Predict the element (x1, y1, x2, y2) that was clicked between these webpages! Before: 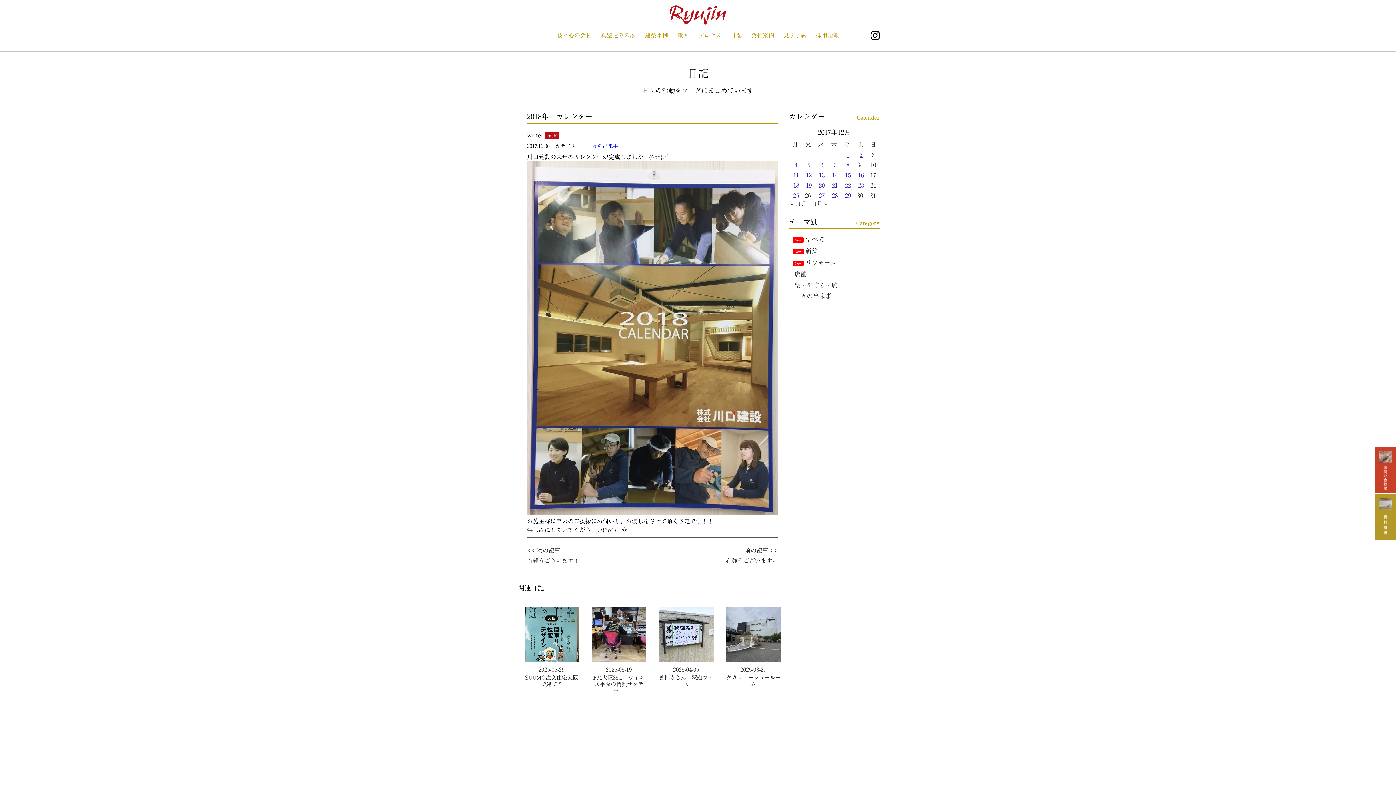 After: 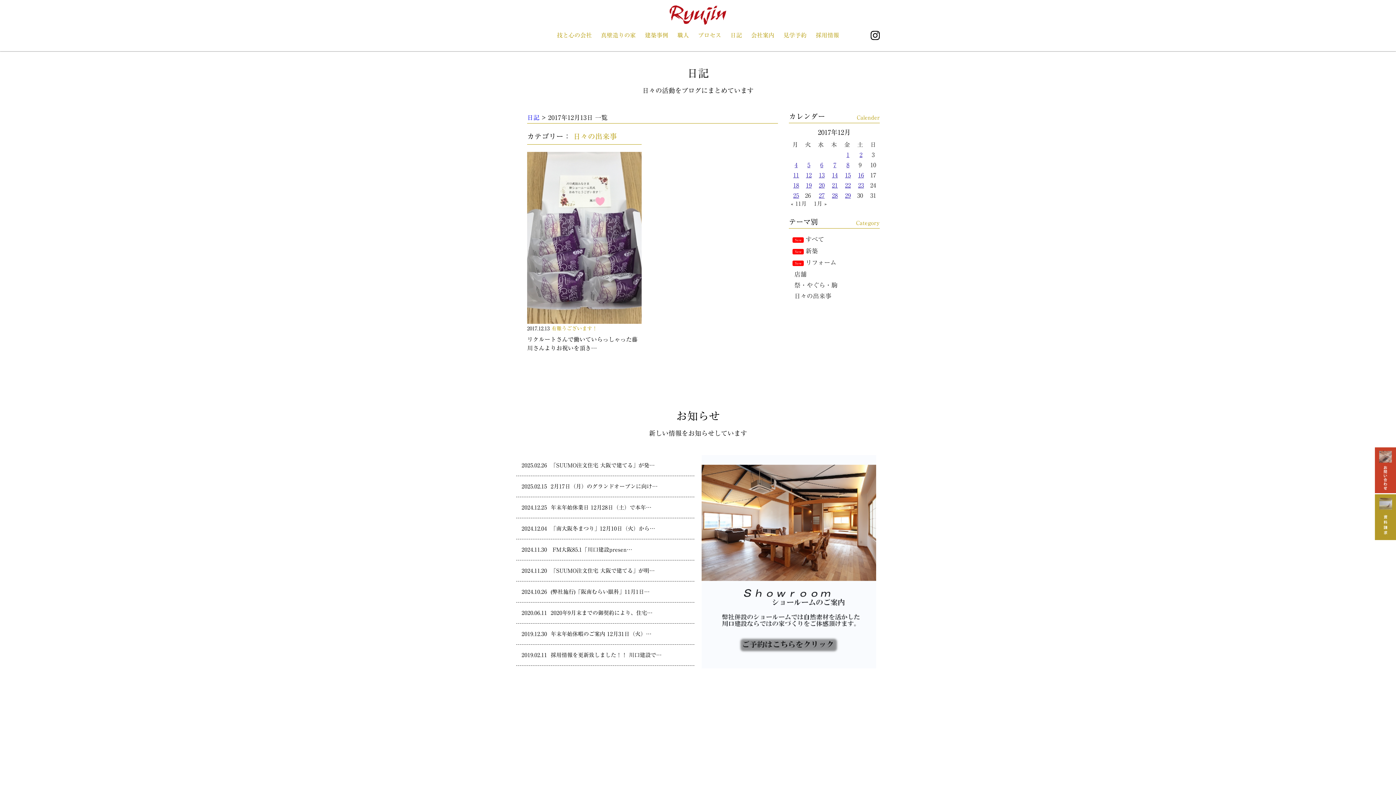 Action: label: 2017年12月13日 に投稿を公開 bbox: (817, 172, 824, 178)